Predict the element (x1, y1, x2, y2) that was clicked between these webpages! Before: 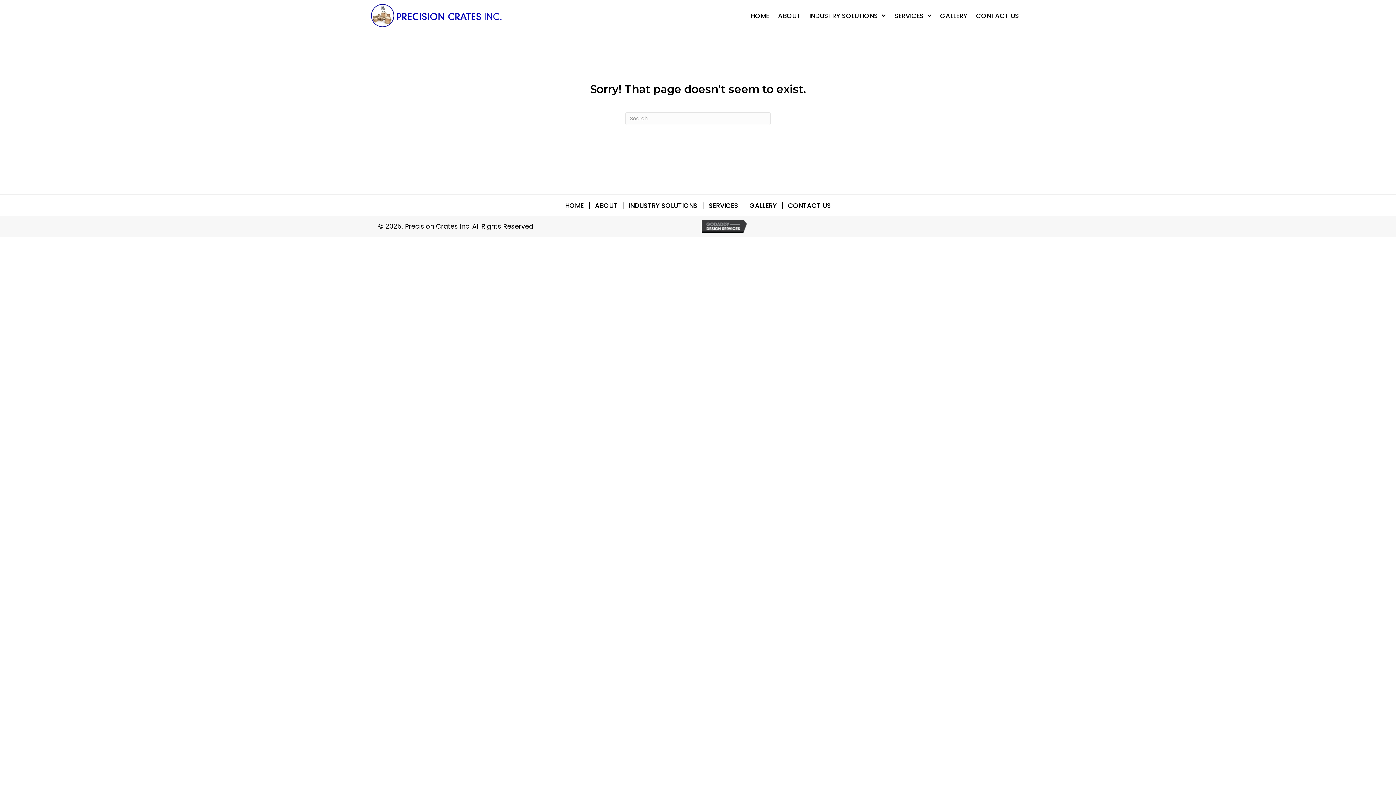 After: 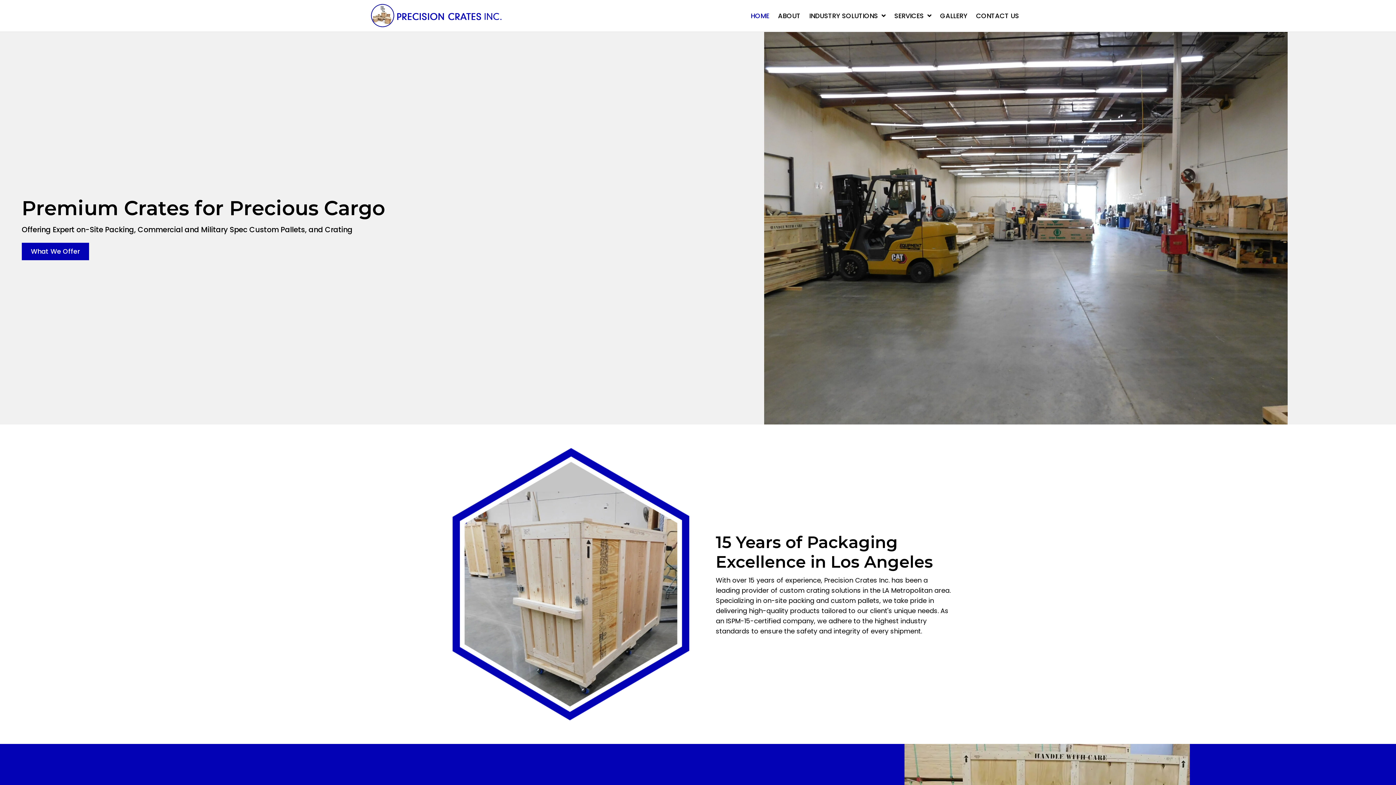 Action: bbox: (370, 3, 501, 28)